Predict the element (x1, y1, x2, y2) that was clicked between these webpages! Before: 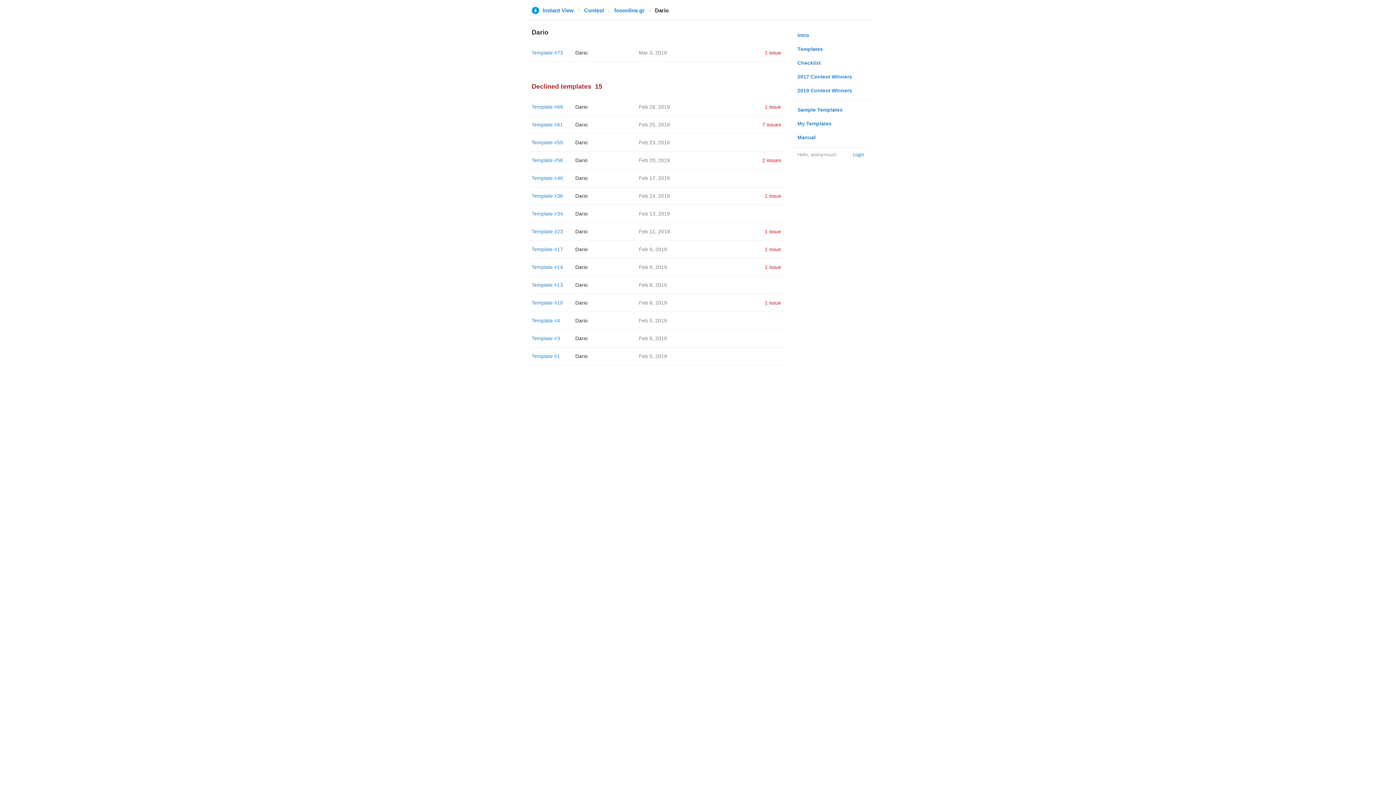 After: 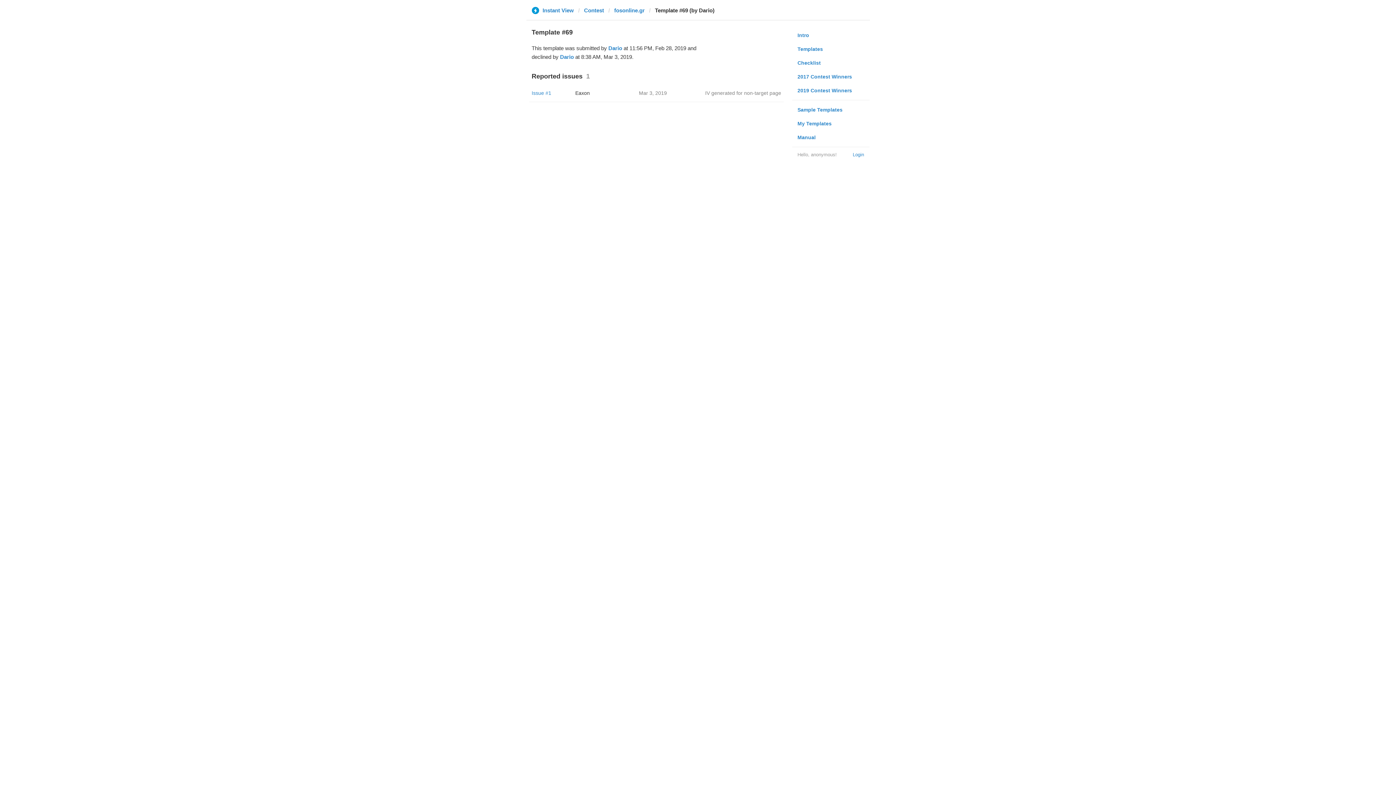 Action: label: Template #69 bbox: (531, 104, 563, 109)